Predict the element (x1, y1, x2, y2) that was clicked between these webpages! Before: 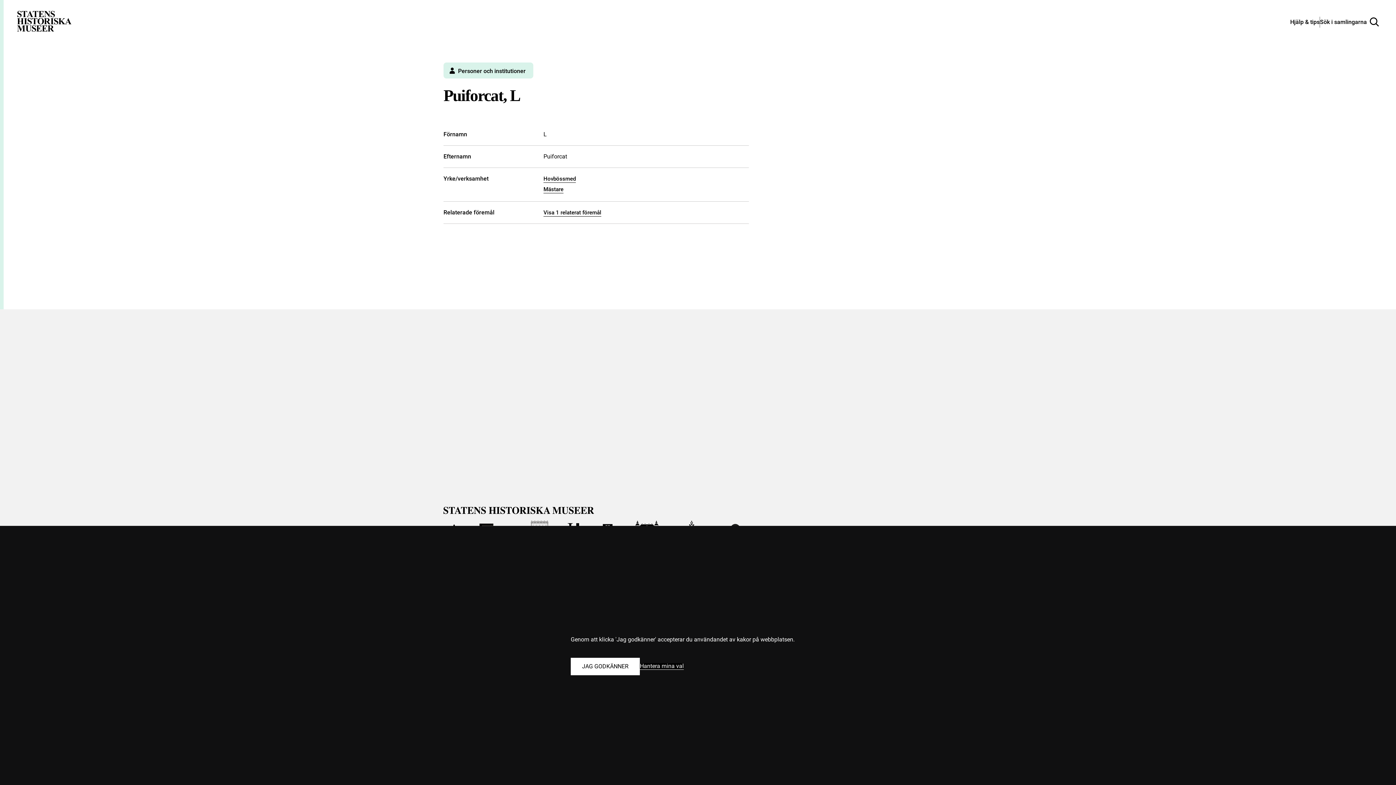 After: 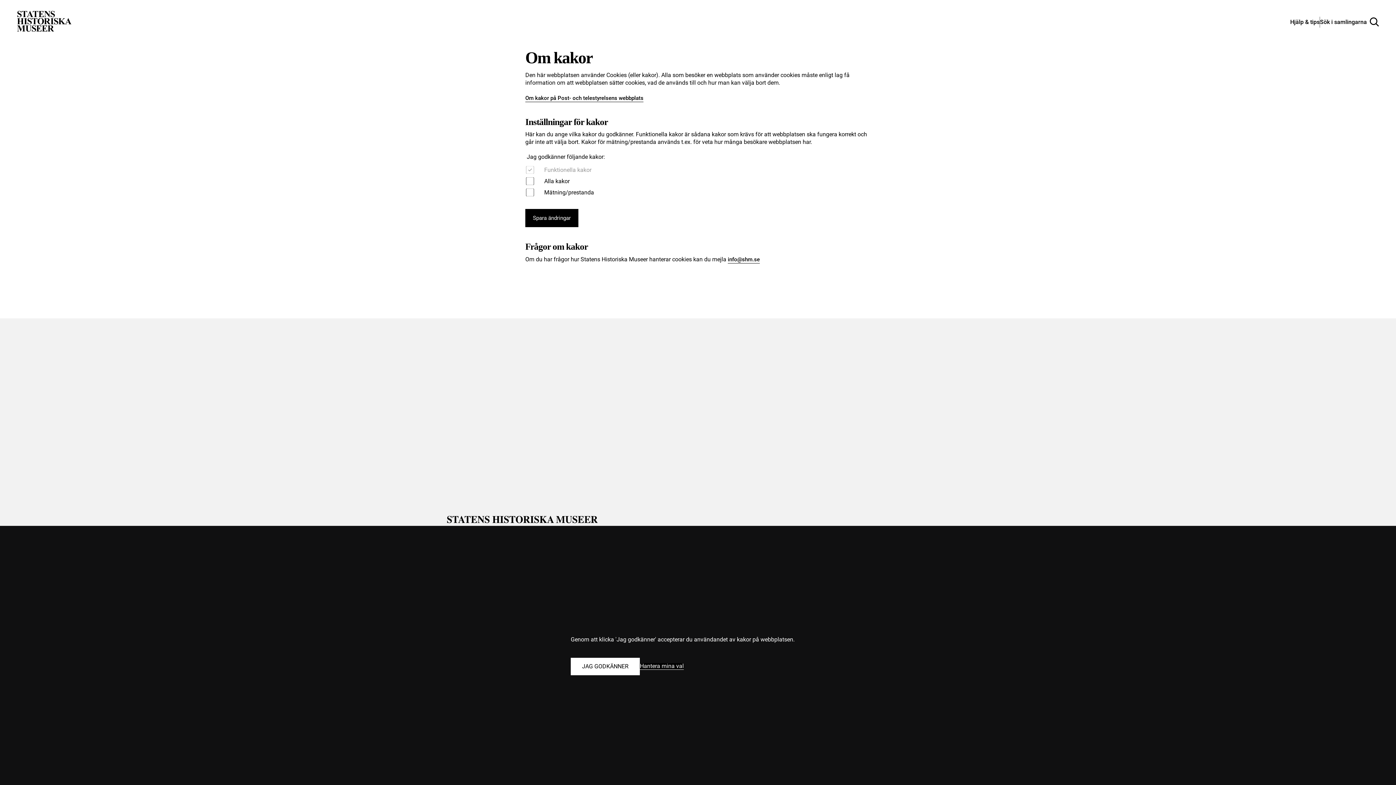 Action: bbox: (640, 663, 684, 670) label: Hantera mina val